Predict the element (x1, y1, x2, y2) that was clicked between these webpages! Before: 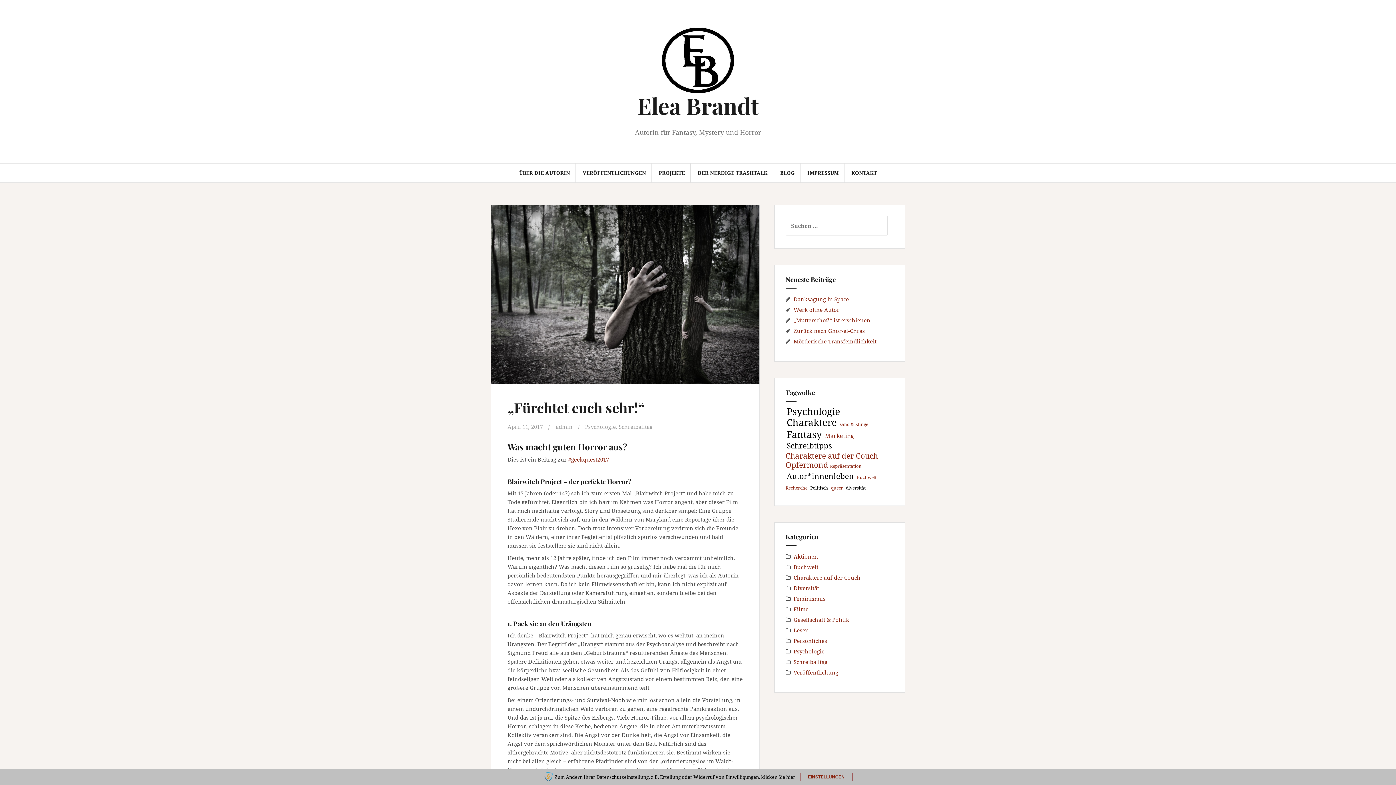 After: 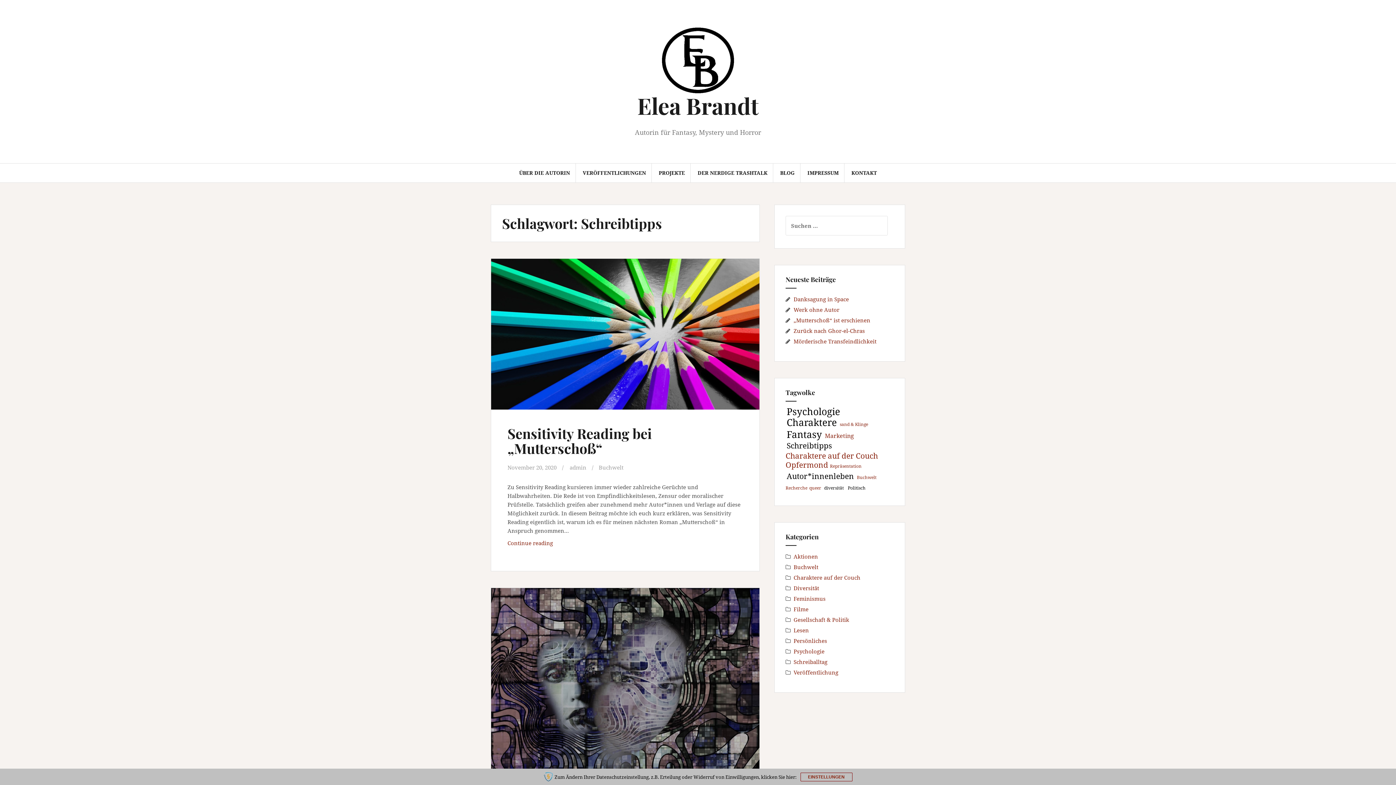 Action: bbox: (785, 441, 833, 450) label: Schreibtipps